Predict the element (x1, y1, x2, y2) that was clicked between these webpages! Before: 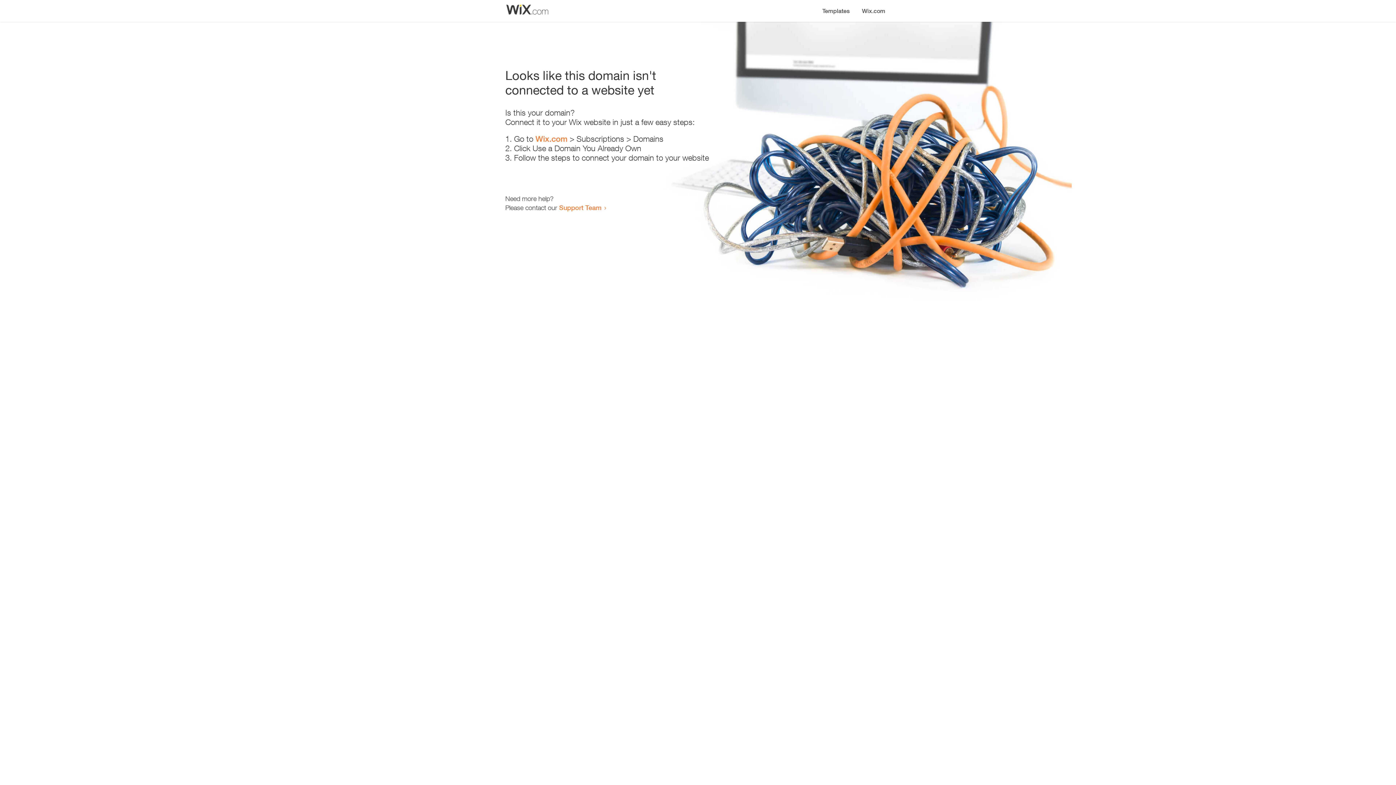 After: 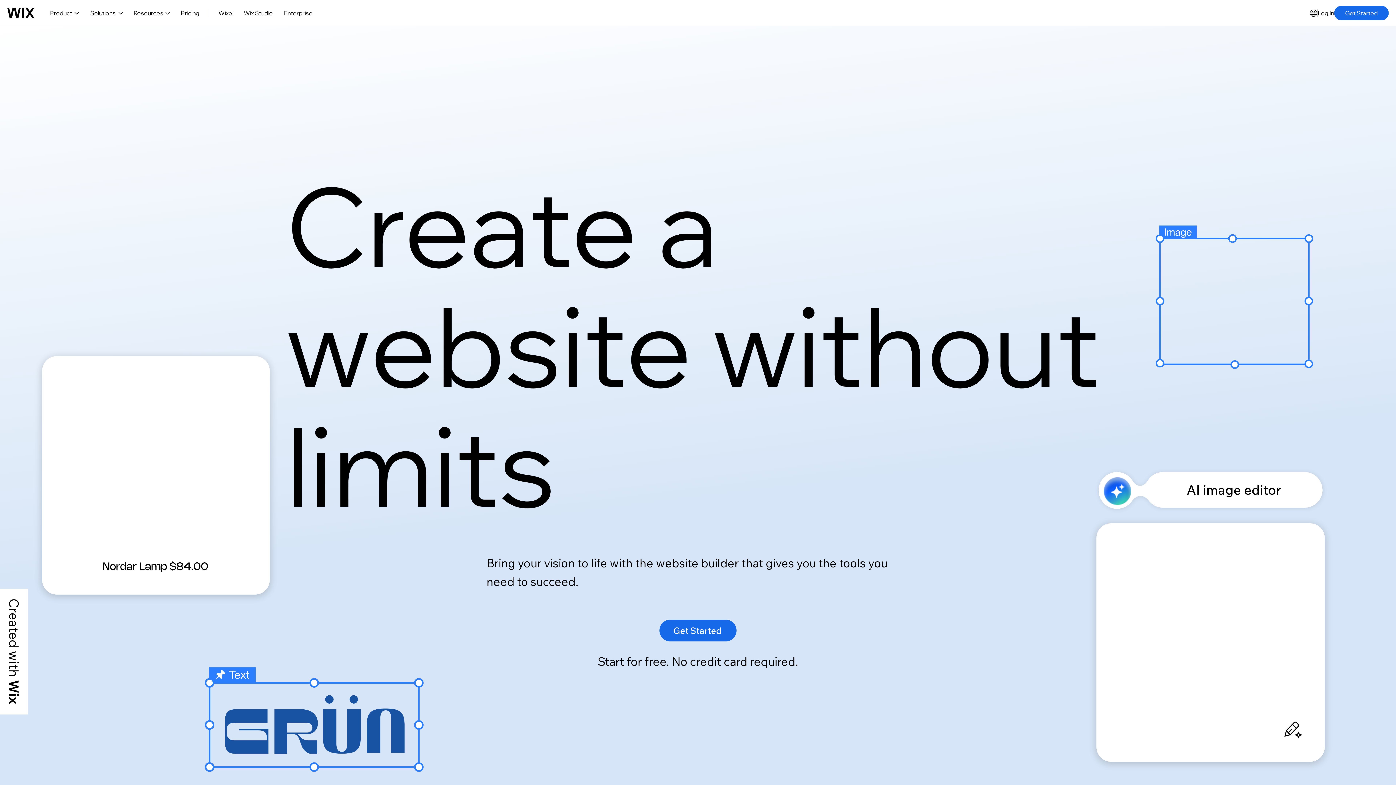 Action: bbox: (856, 0, 890, 14) label: Wix.com